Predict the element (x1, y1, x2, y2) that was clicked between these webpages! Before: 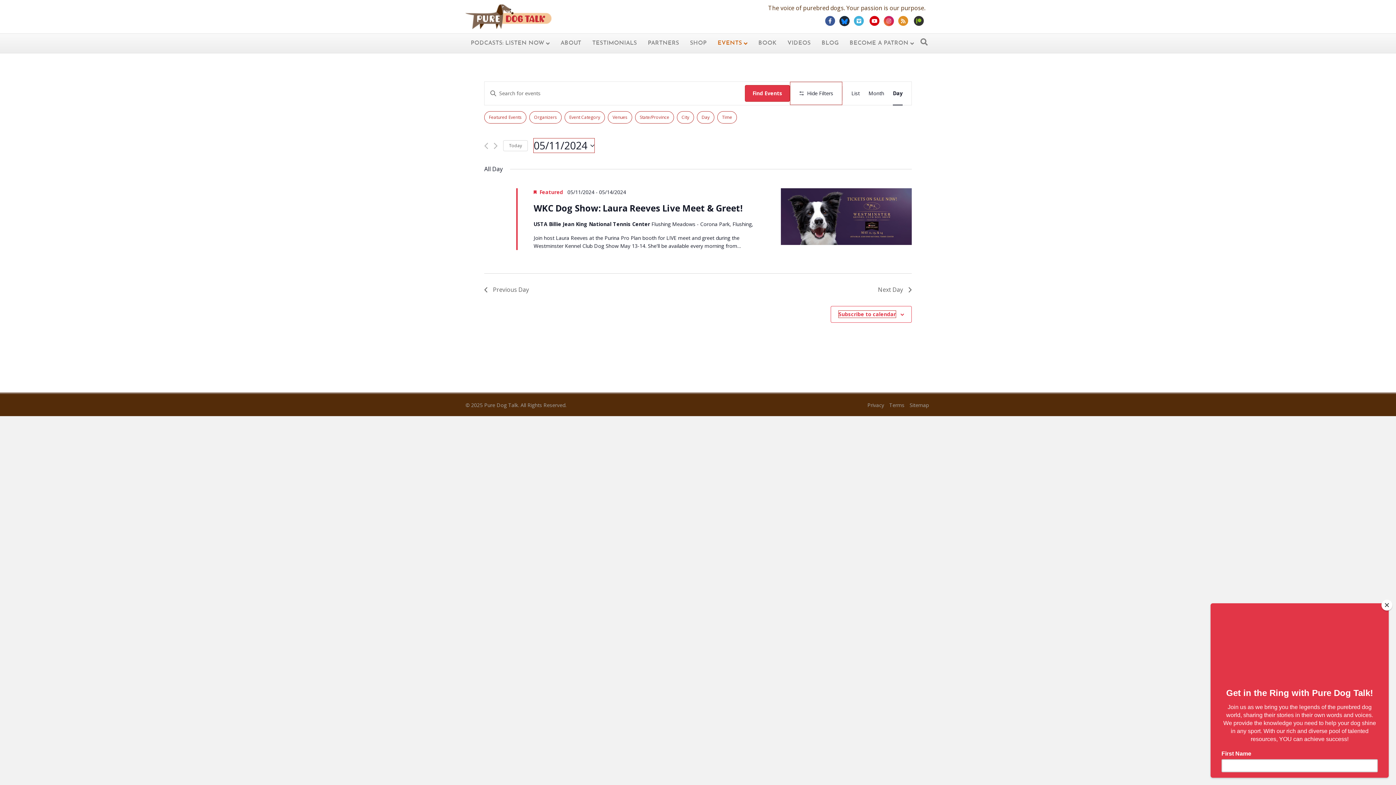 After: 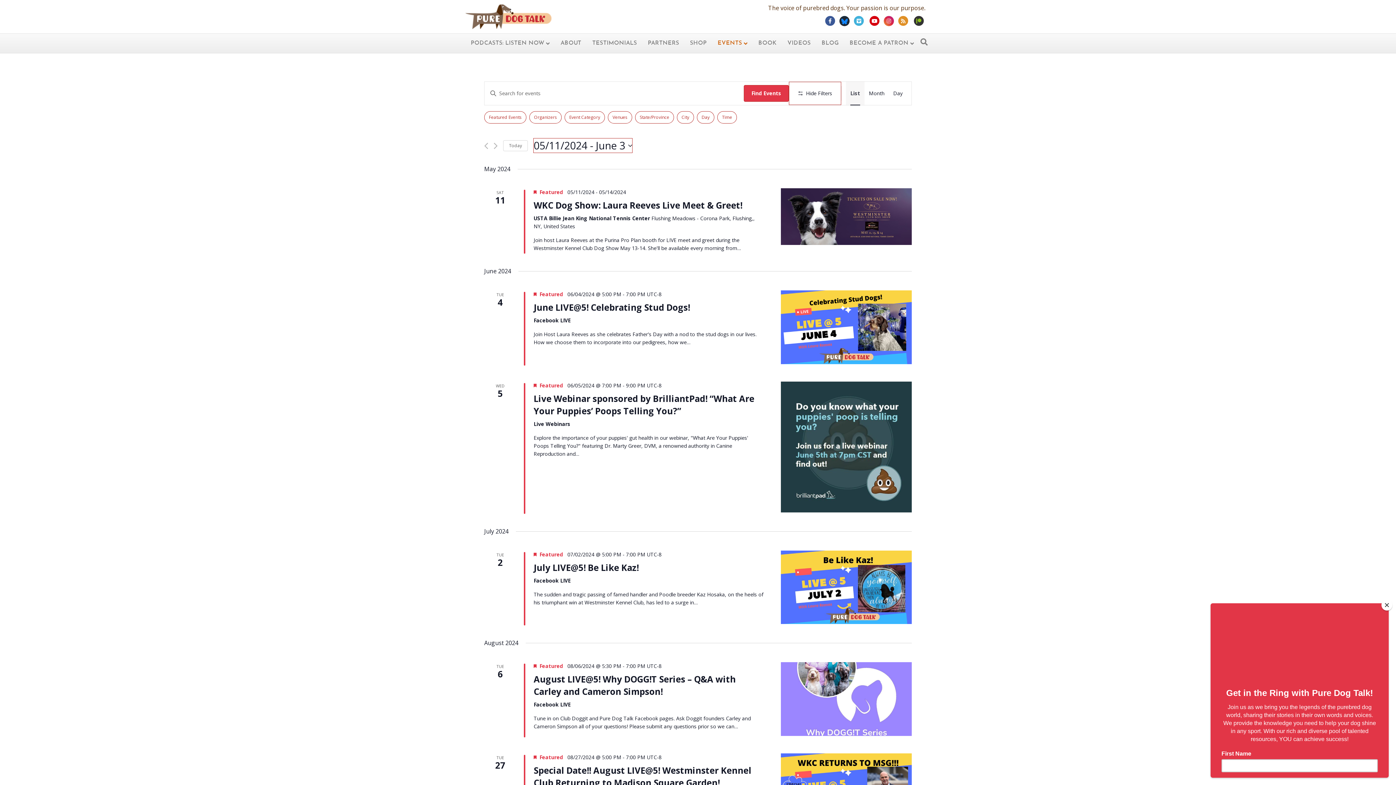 Action: bbox: (851, 81, 860, 105) label: List